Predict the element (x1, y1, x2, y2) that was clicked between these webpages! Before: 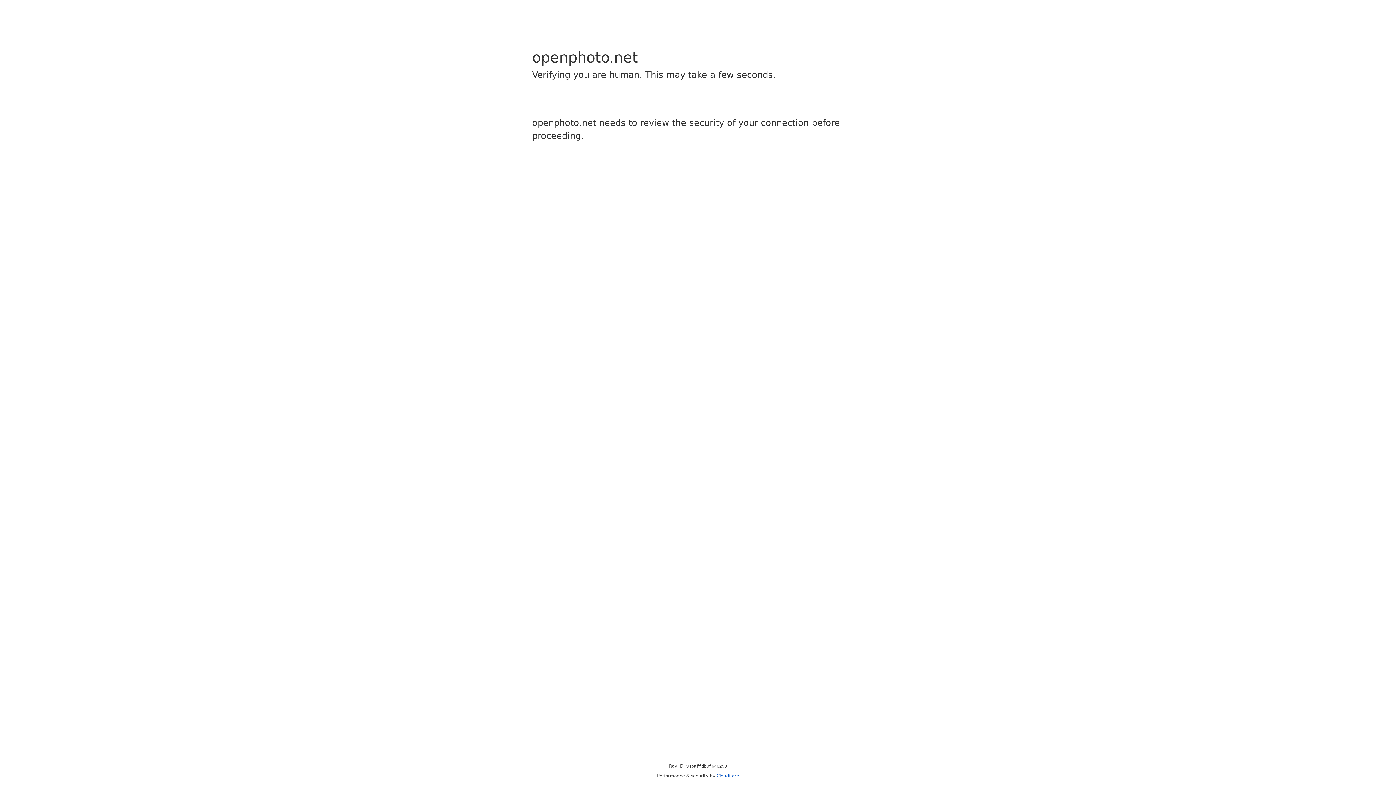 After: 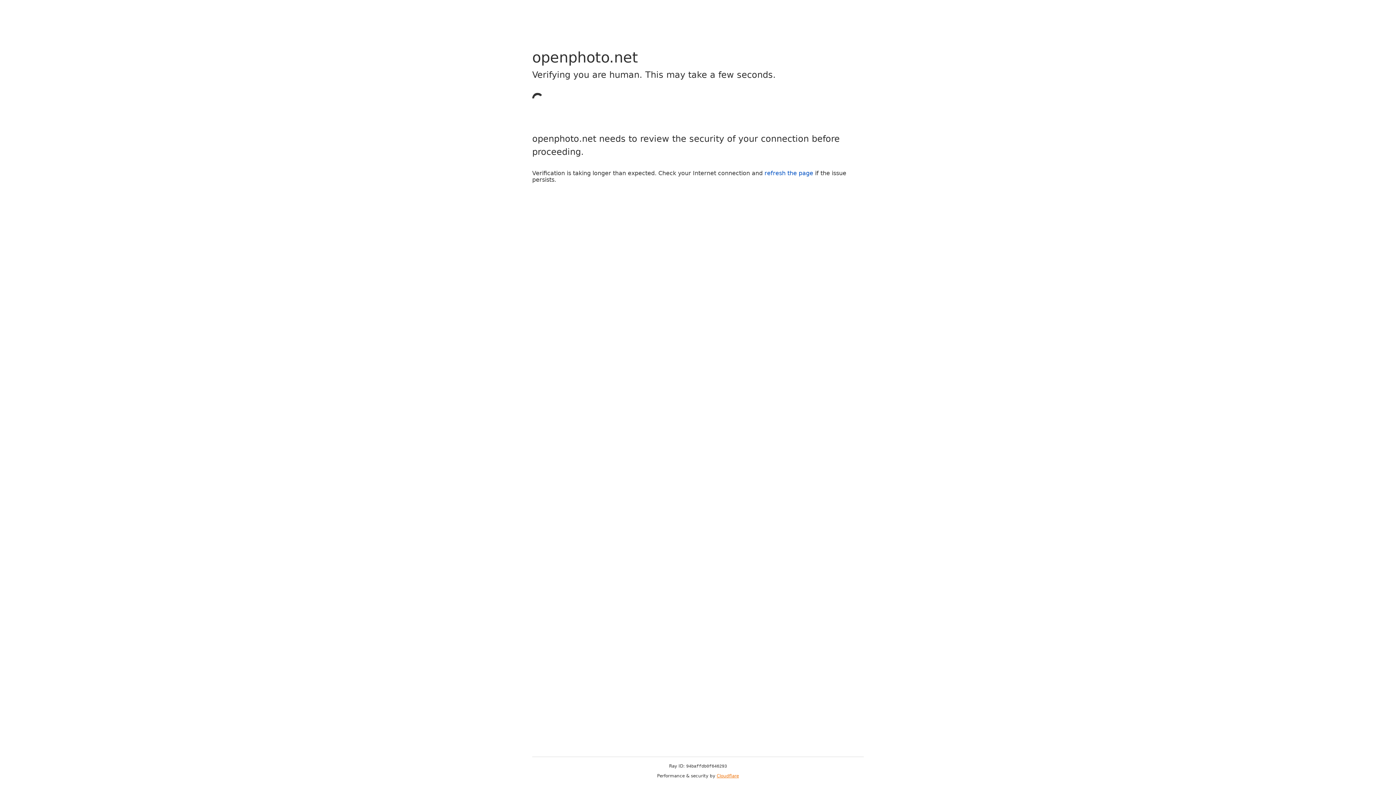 Action: label: Cloudflare bbox: (716, 773, 739, 778)